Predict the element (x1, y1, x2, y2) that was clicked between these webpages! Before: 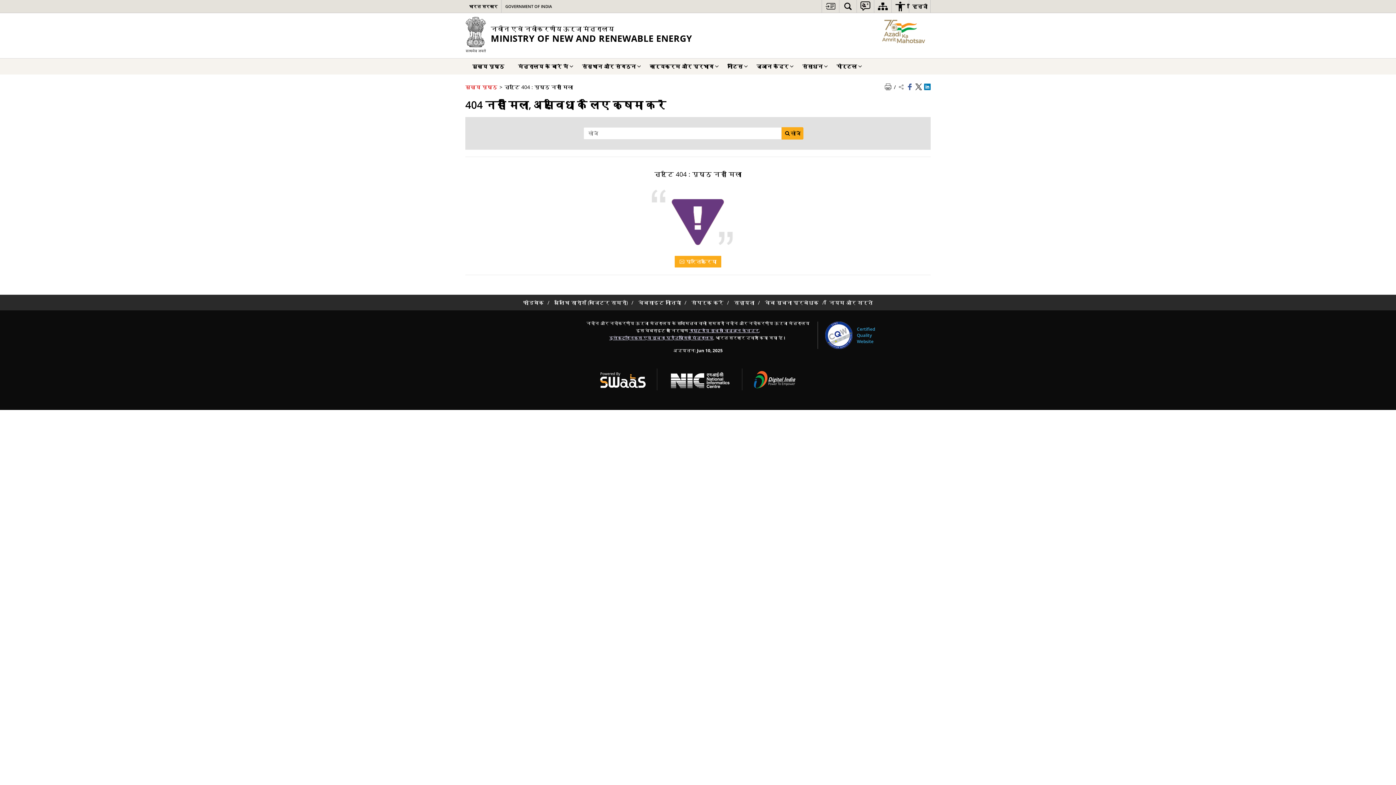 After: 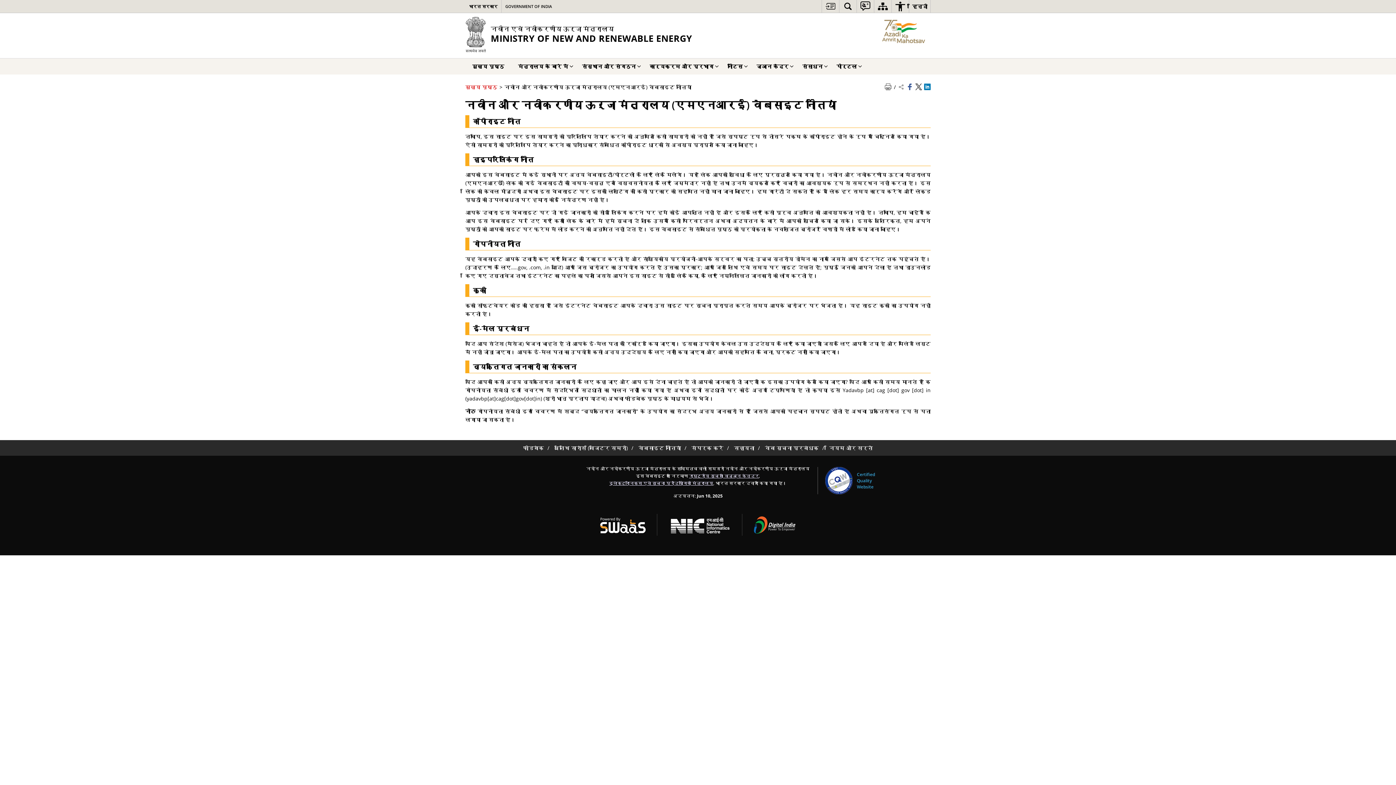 Action: label: वेबसाइट नीतियां bbox: (638, 299, 681, 306)